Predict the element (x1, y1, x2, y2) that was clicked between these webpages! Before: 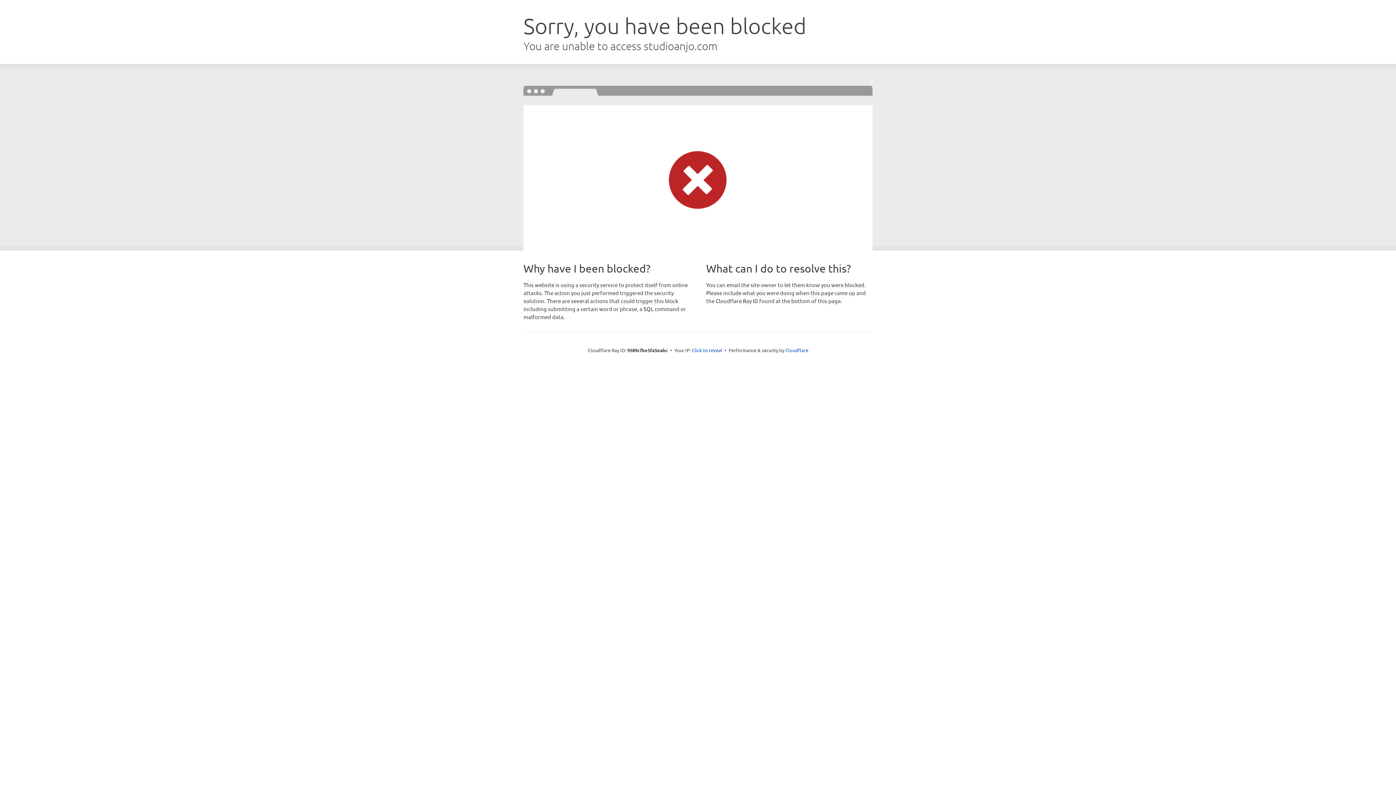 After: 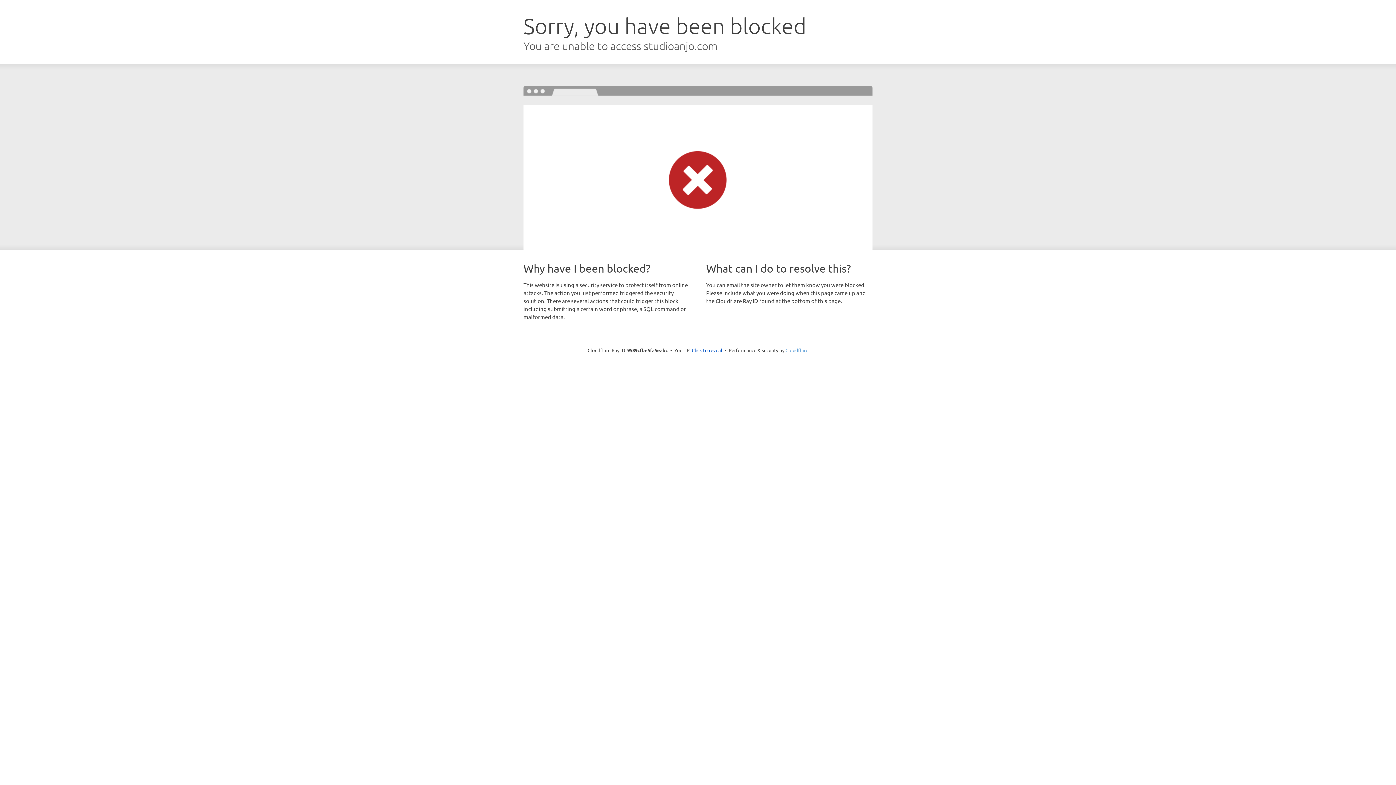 Action: bbox: (785, 347, 808, 353) label: Cloudflare